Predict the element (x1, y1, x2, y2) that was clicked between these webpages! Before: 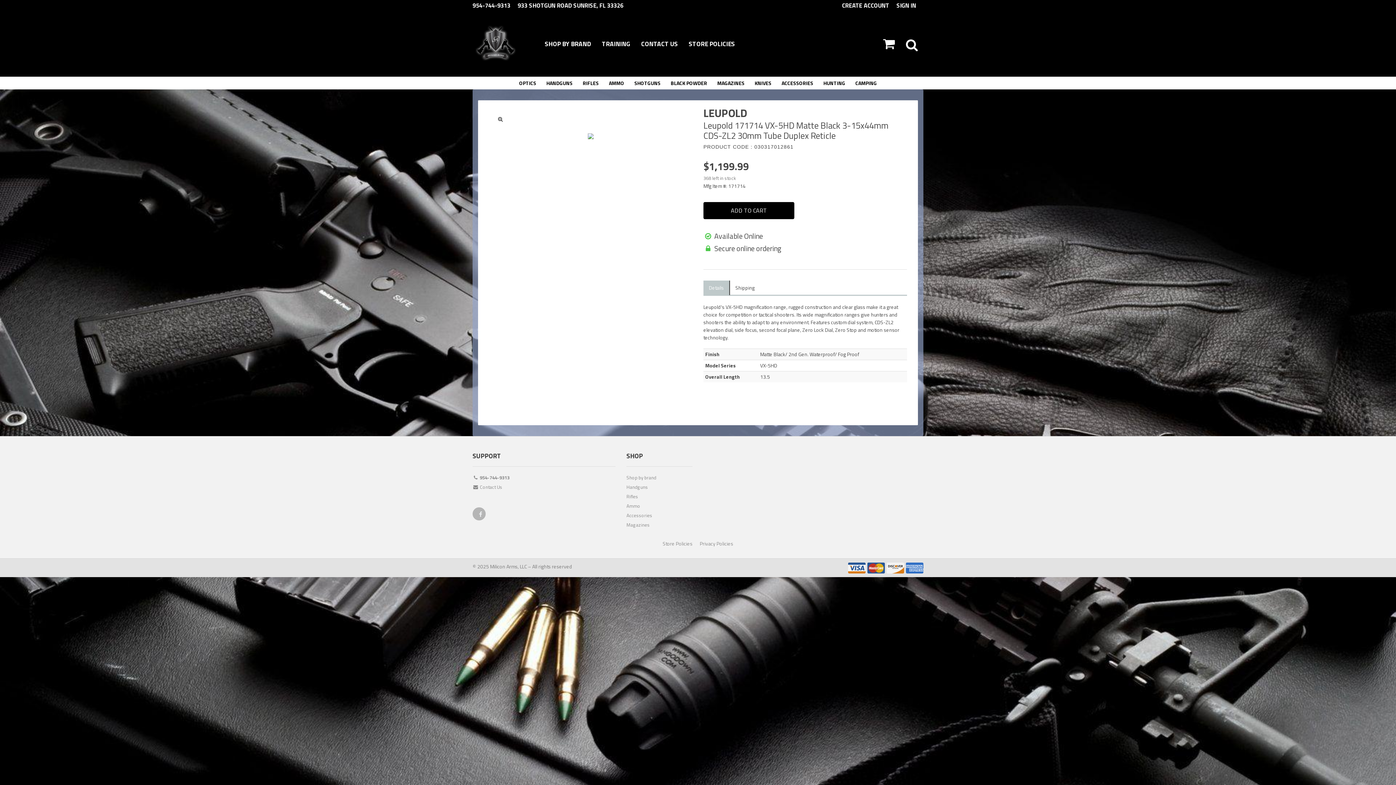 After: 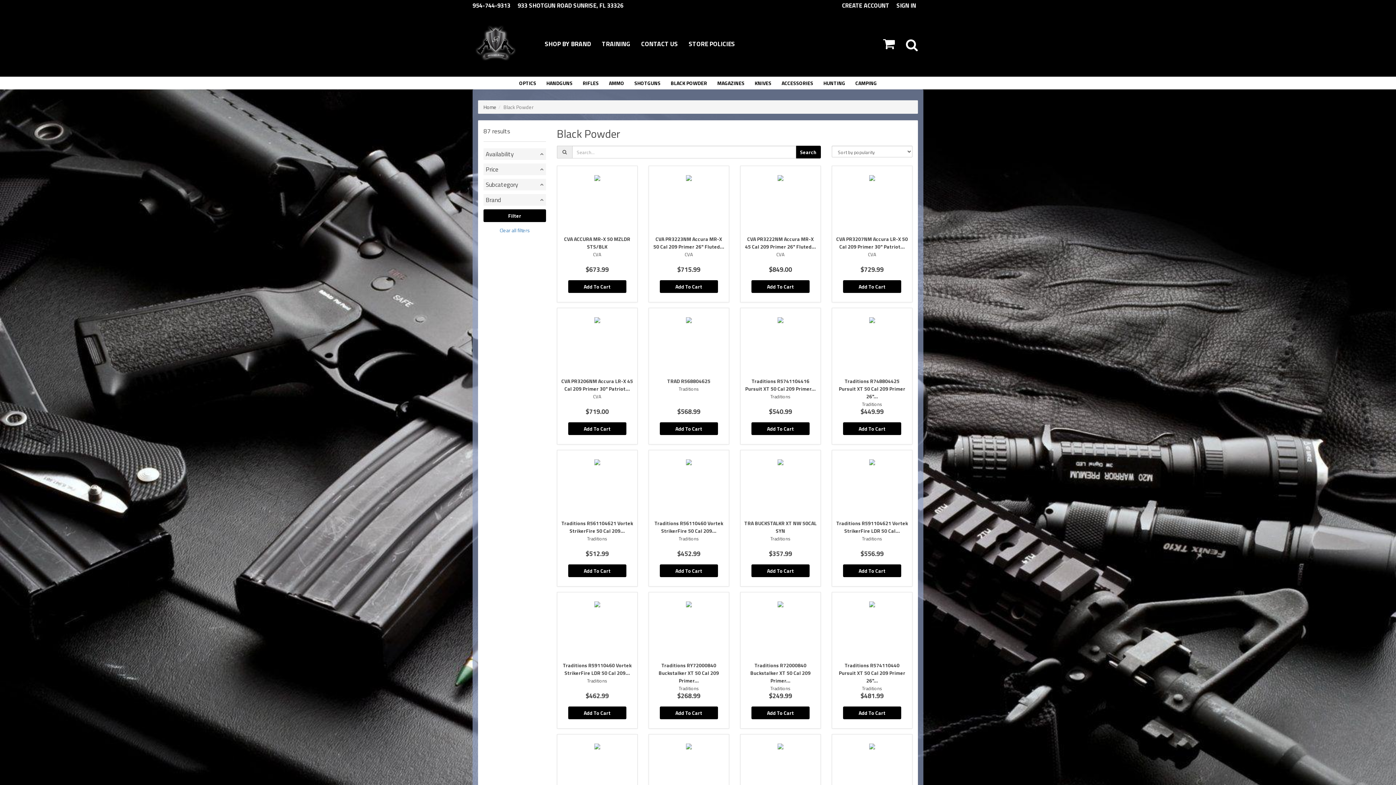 Action: label: BLACK POWDER bbox: (665, 76, 712, 89)